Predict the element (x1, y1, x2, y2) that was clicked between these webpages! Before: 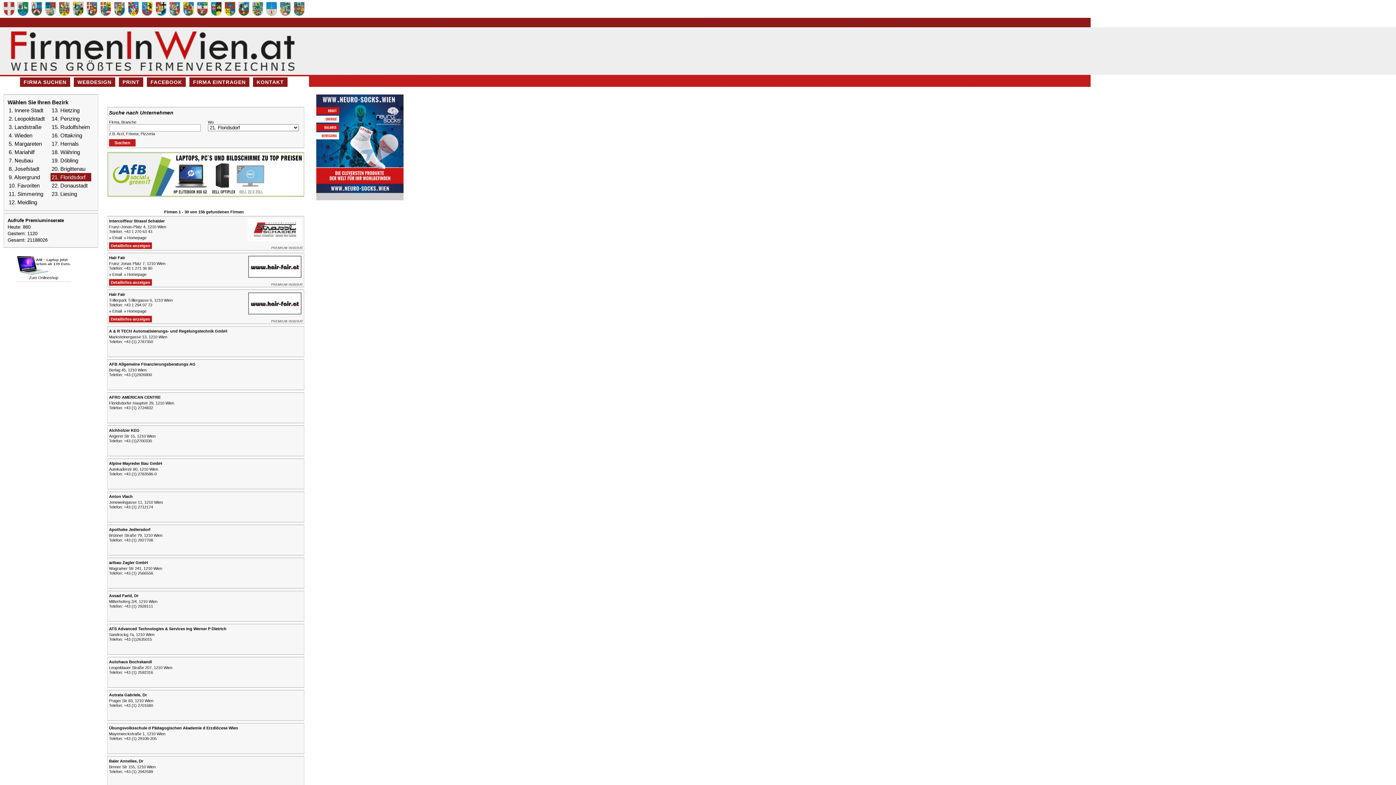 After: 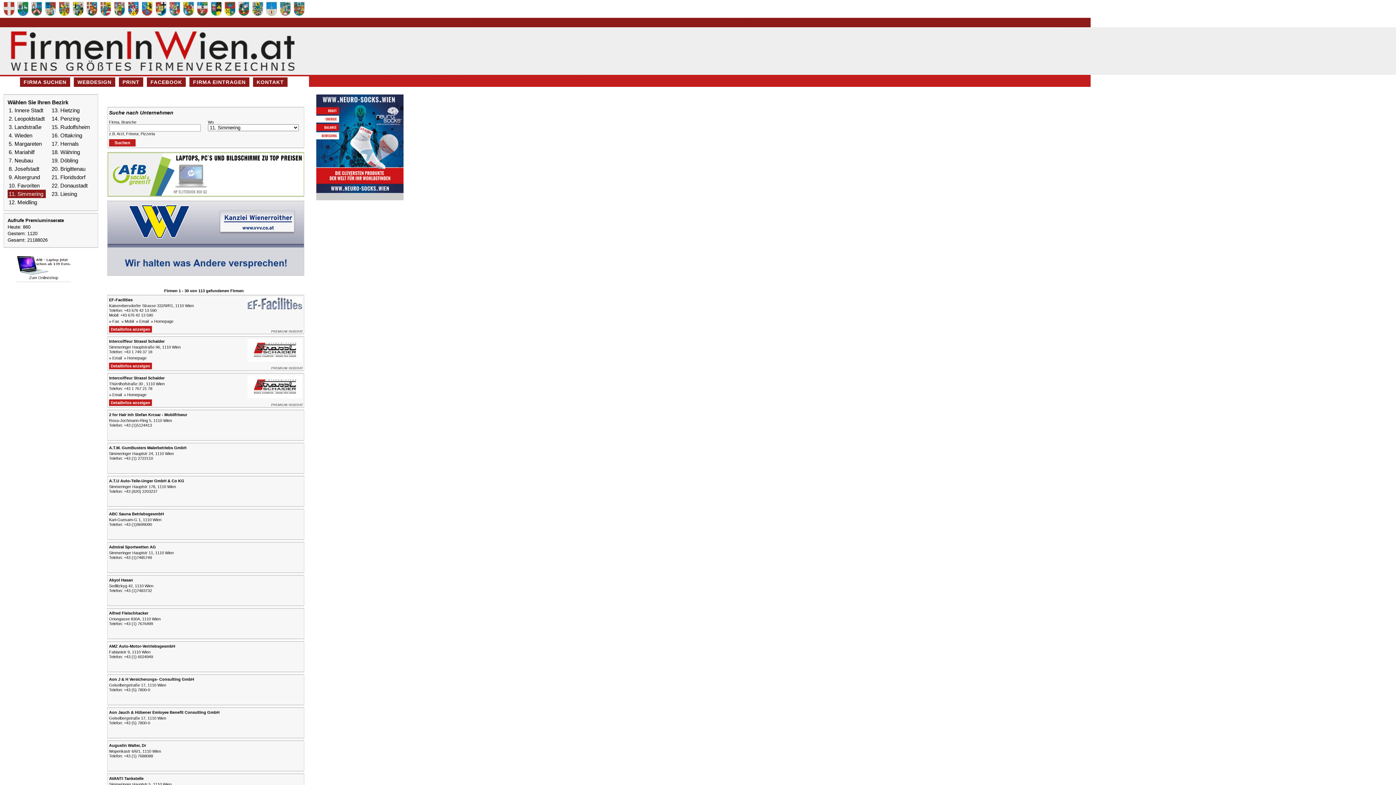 Action: bbox: (7, 189, 45, 198) label: 11. Simmering